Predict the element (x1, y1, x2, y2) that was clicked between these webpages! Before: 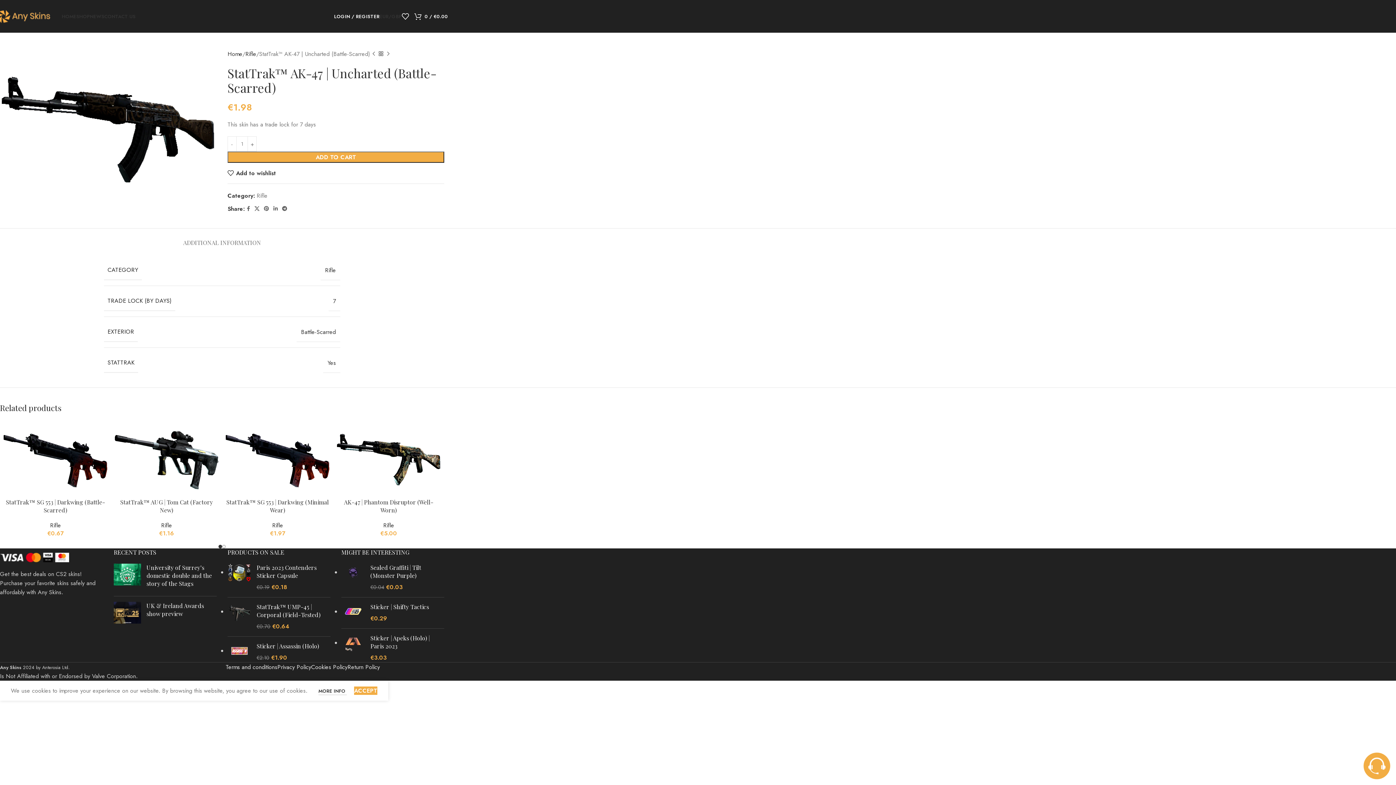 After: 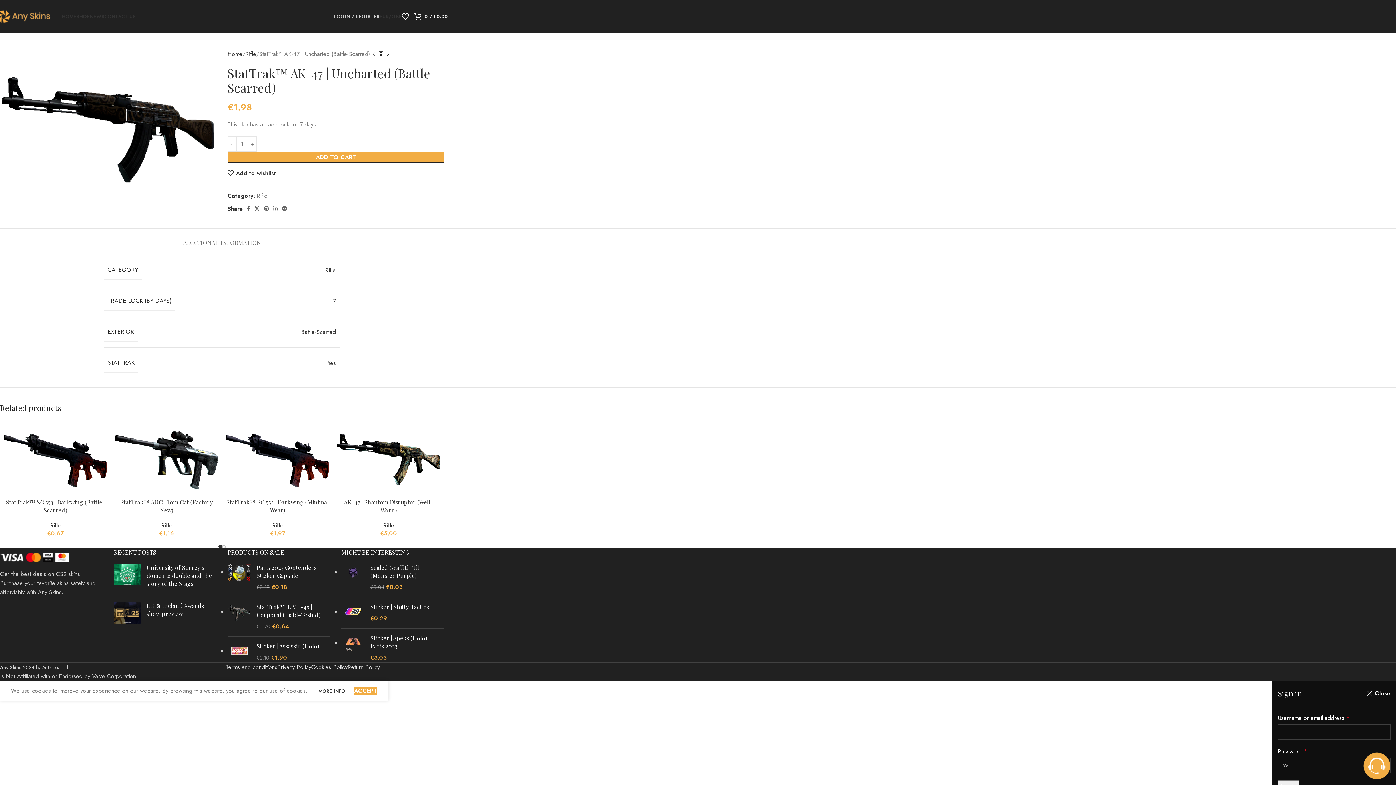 Action: label: LOGIN / REGISTER bbox: (334, 9, 379, 23)